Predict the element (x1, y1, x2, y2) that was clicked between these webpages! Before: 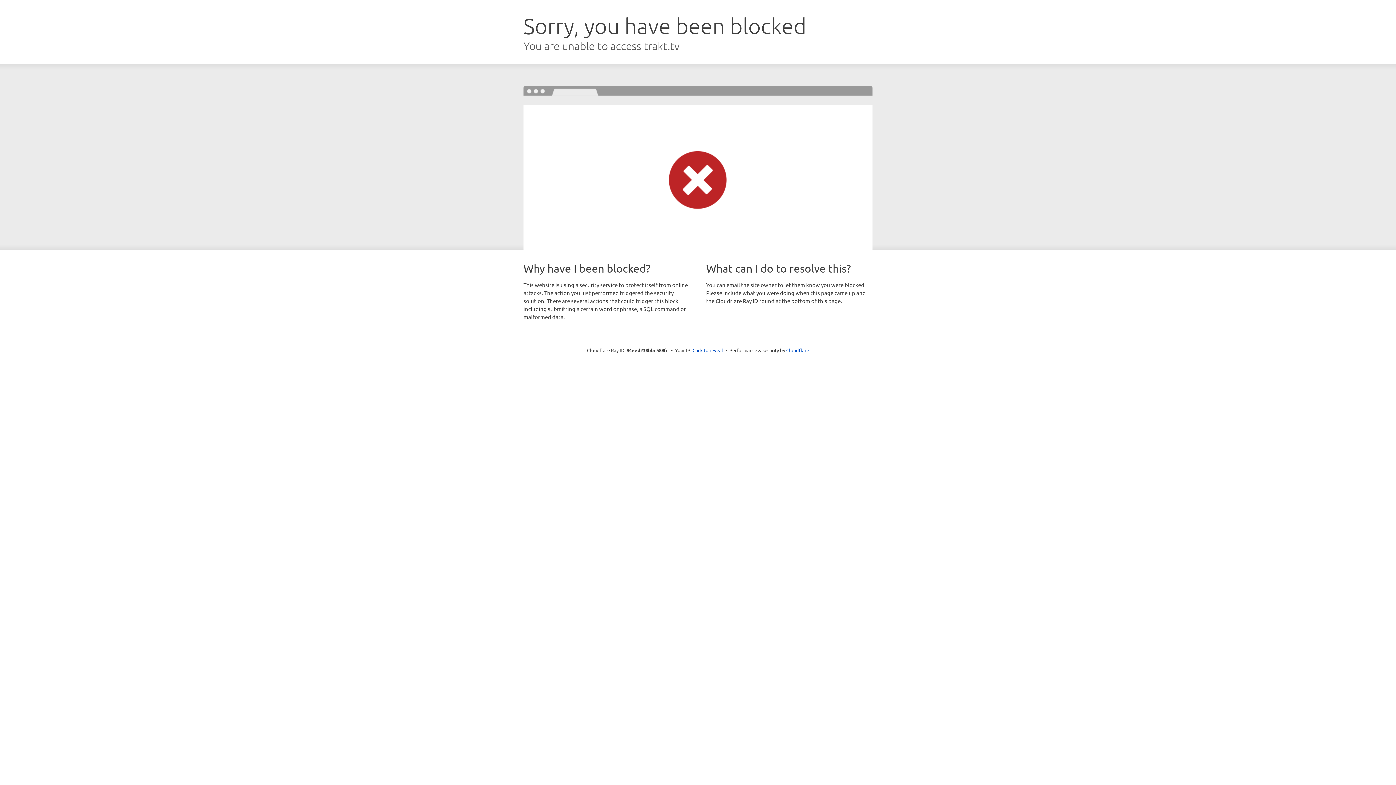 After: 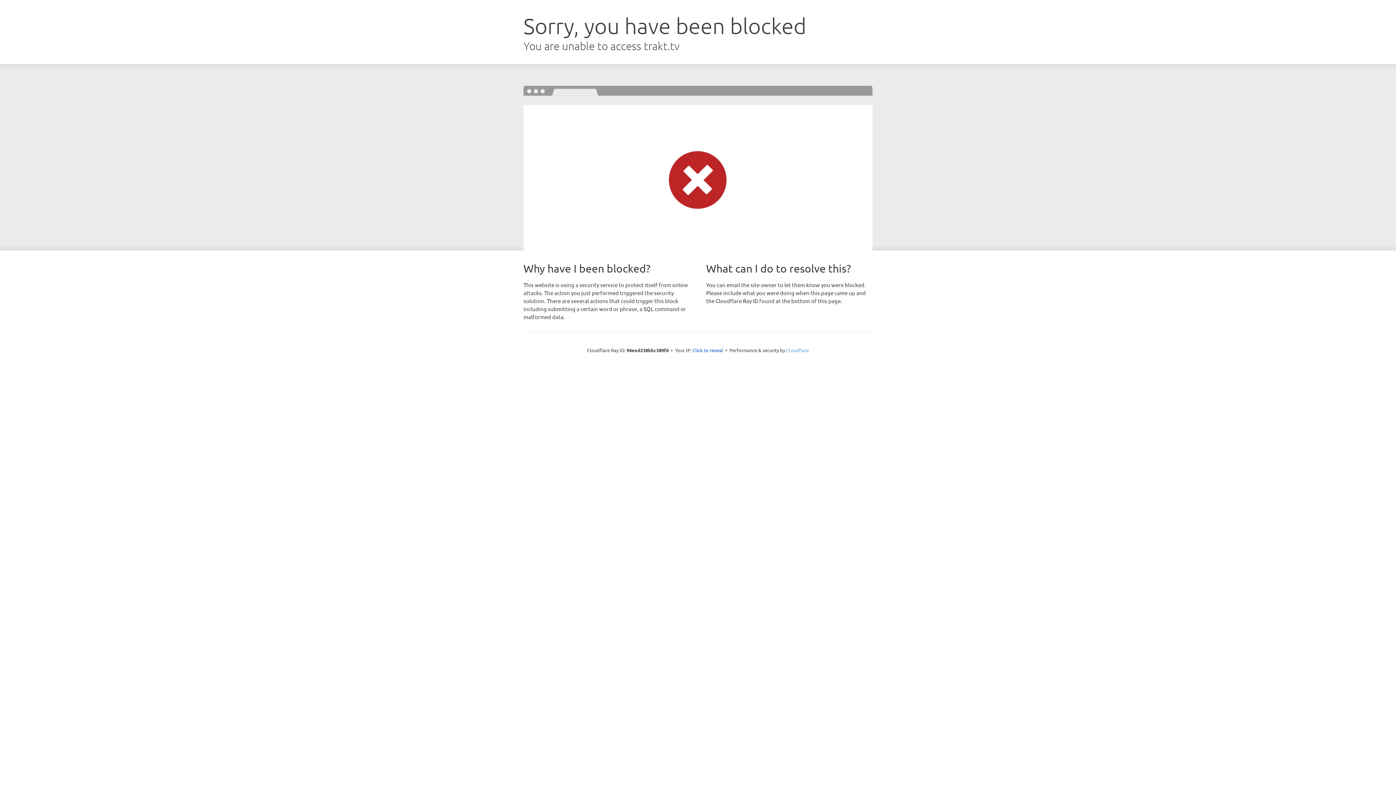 Action: bbox: (786, 347, 809, 353) label: Cloudflare